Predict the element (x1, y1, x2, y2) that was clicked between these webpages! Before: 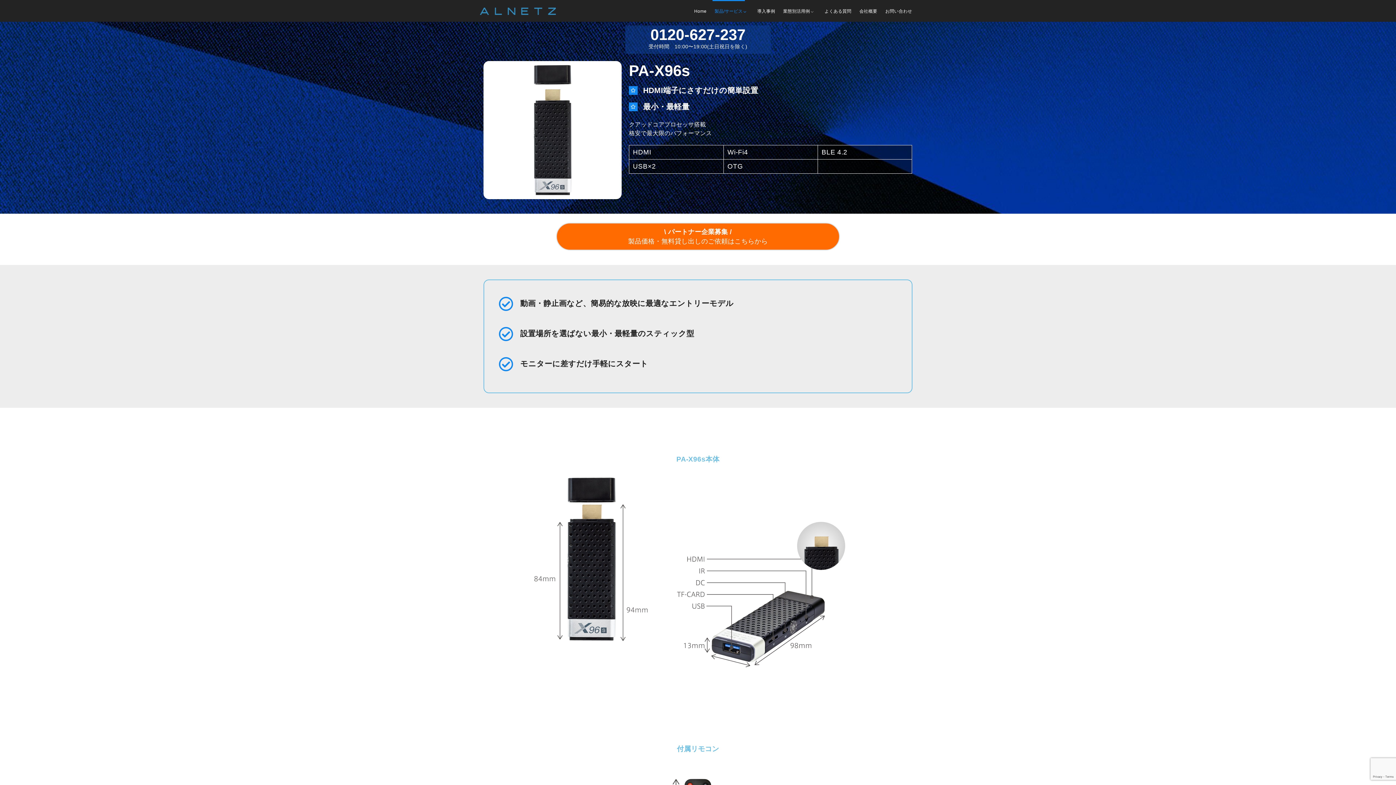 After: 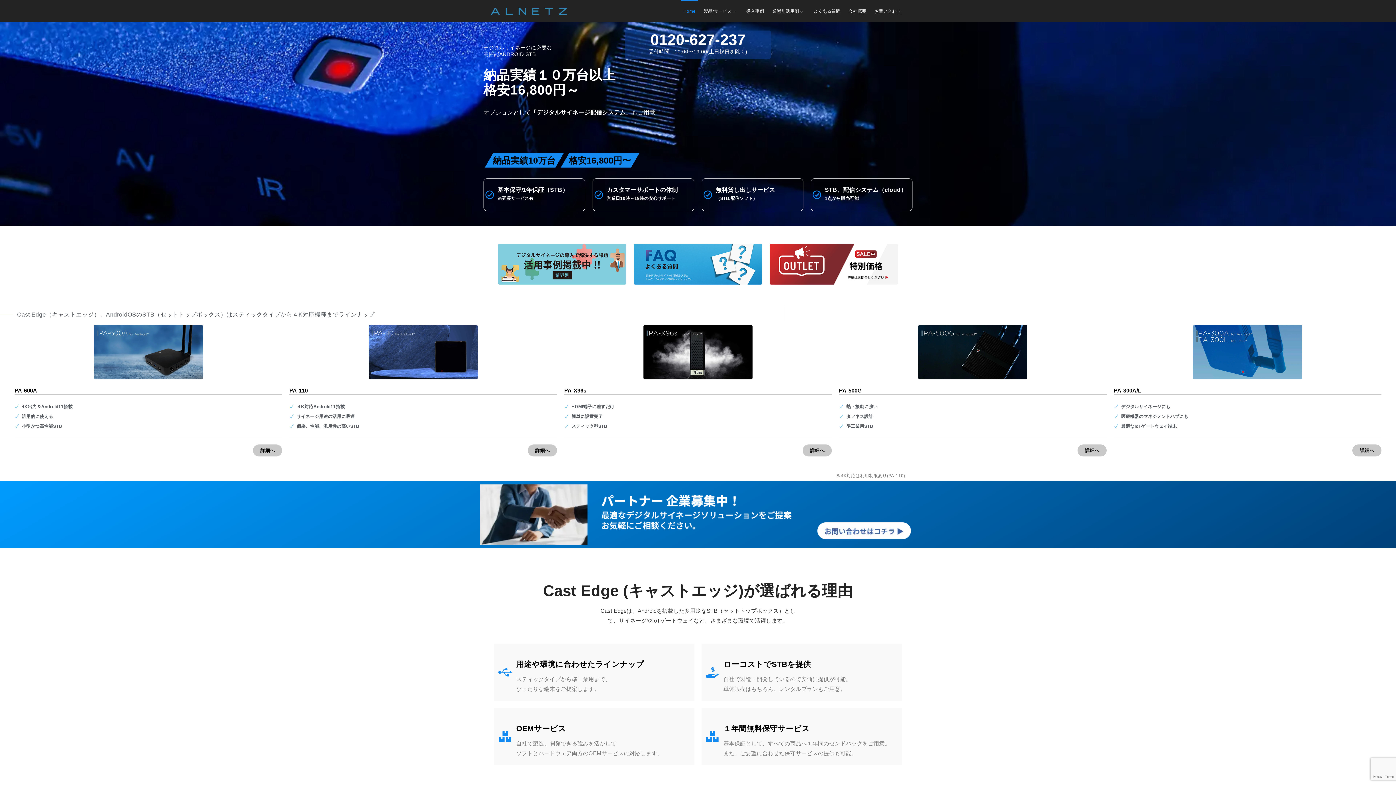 Action: bbox: (690, 0, 710, 22) label: Home